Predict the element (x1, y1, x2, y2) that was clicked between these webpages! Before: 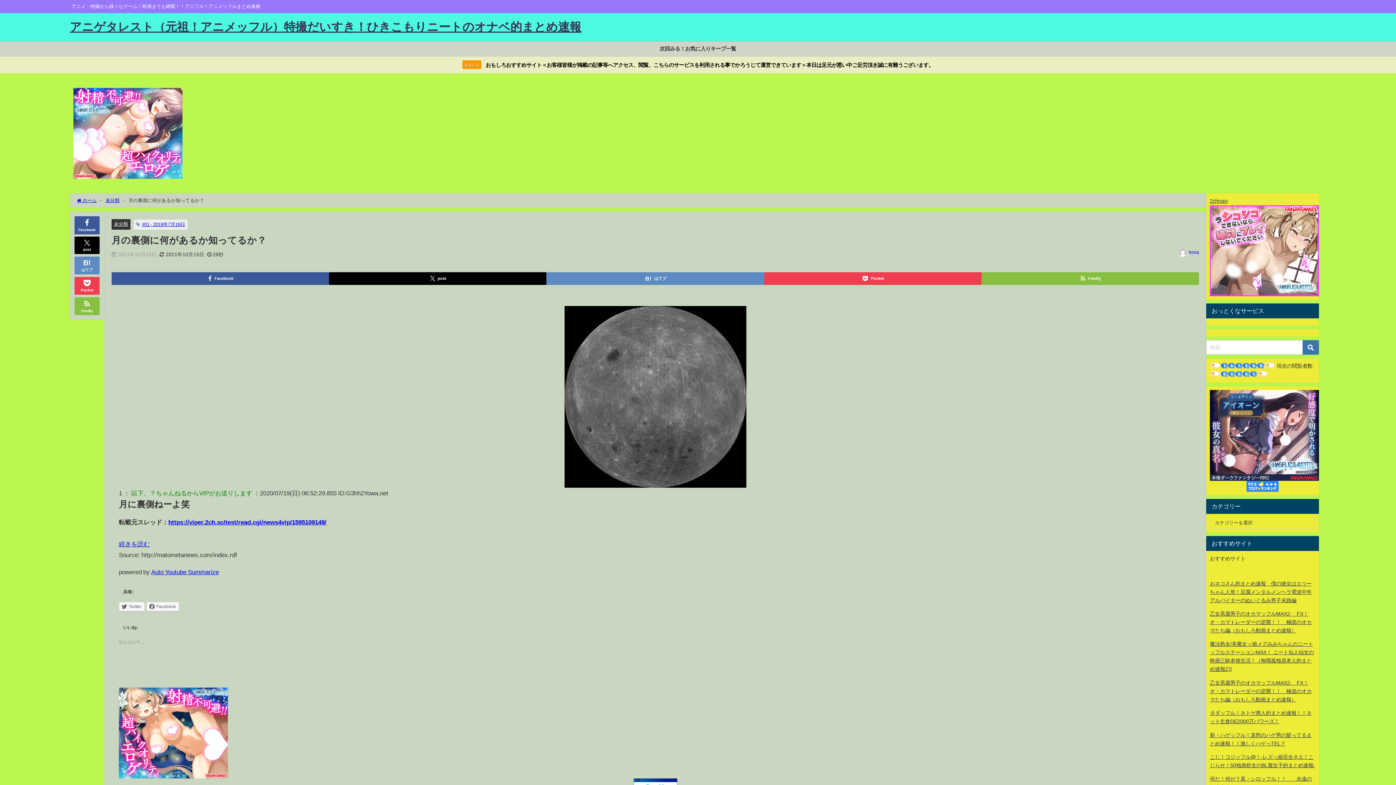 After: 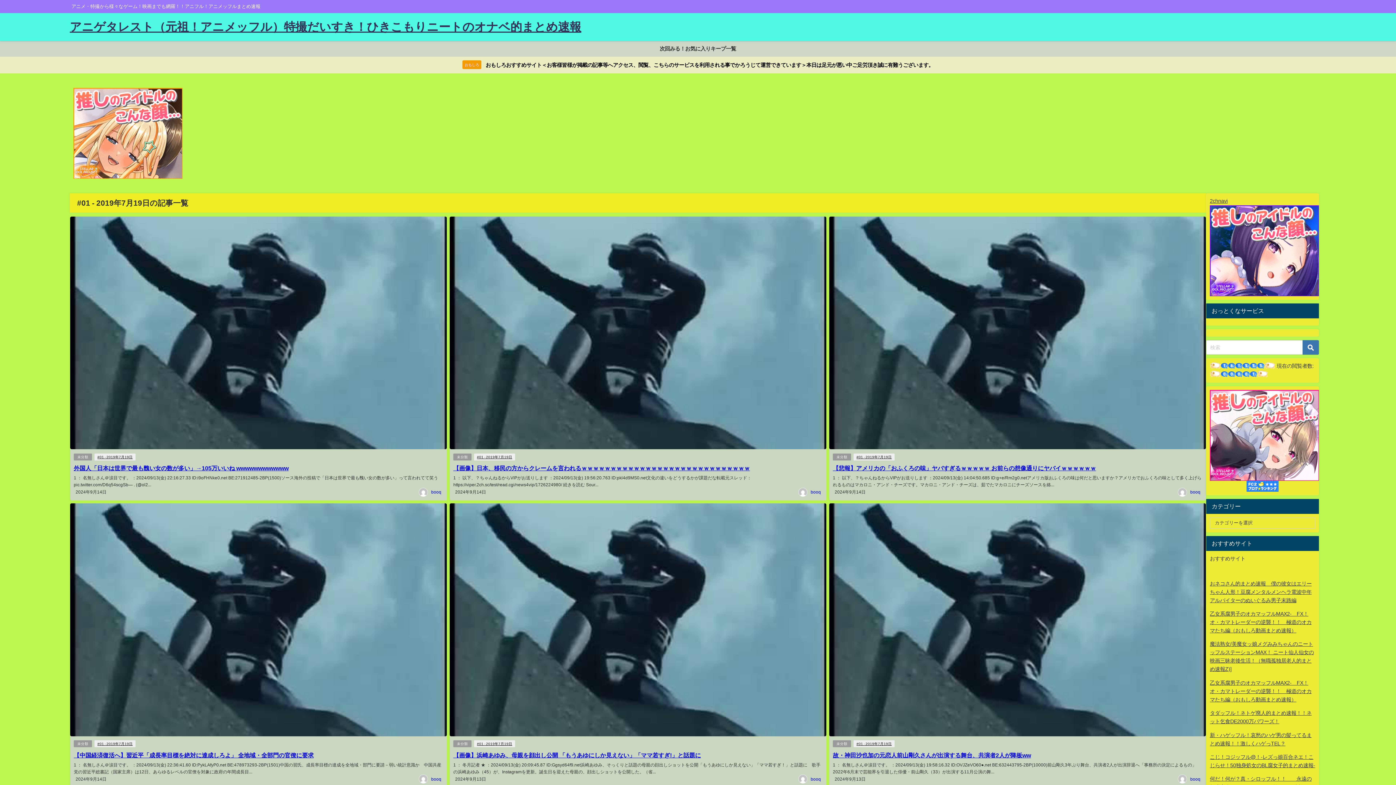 Action: label: #01 - 2019年7月19日 bbox: (141, 222, 185, 226)